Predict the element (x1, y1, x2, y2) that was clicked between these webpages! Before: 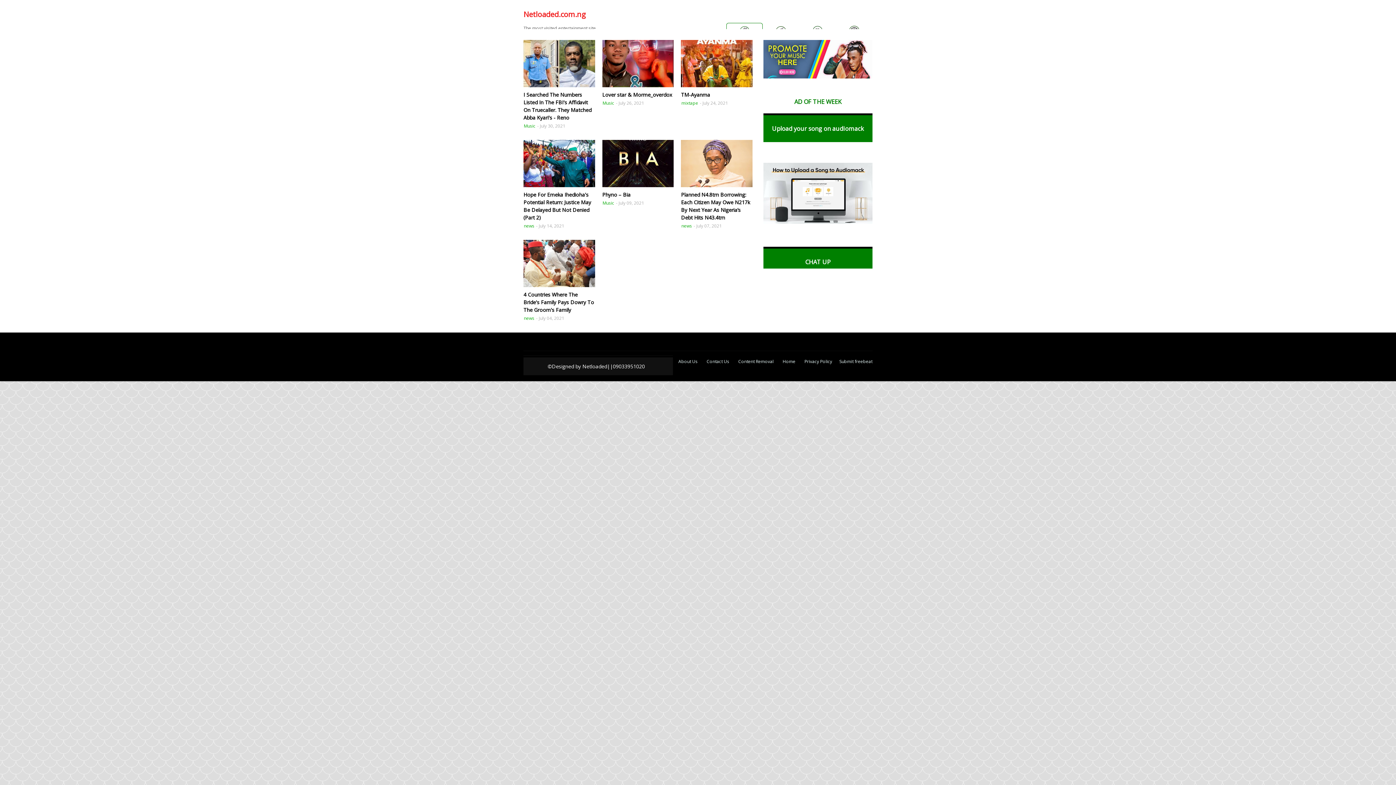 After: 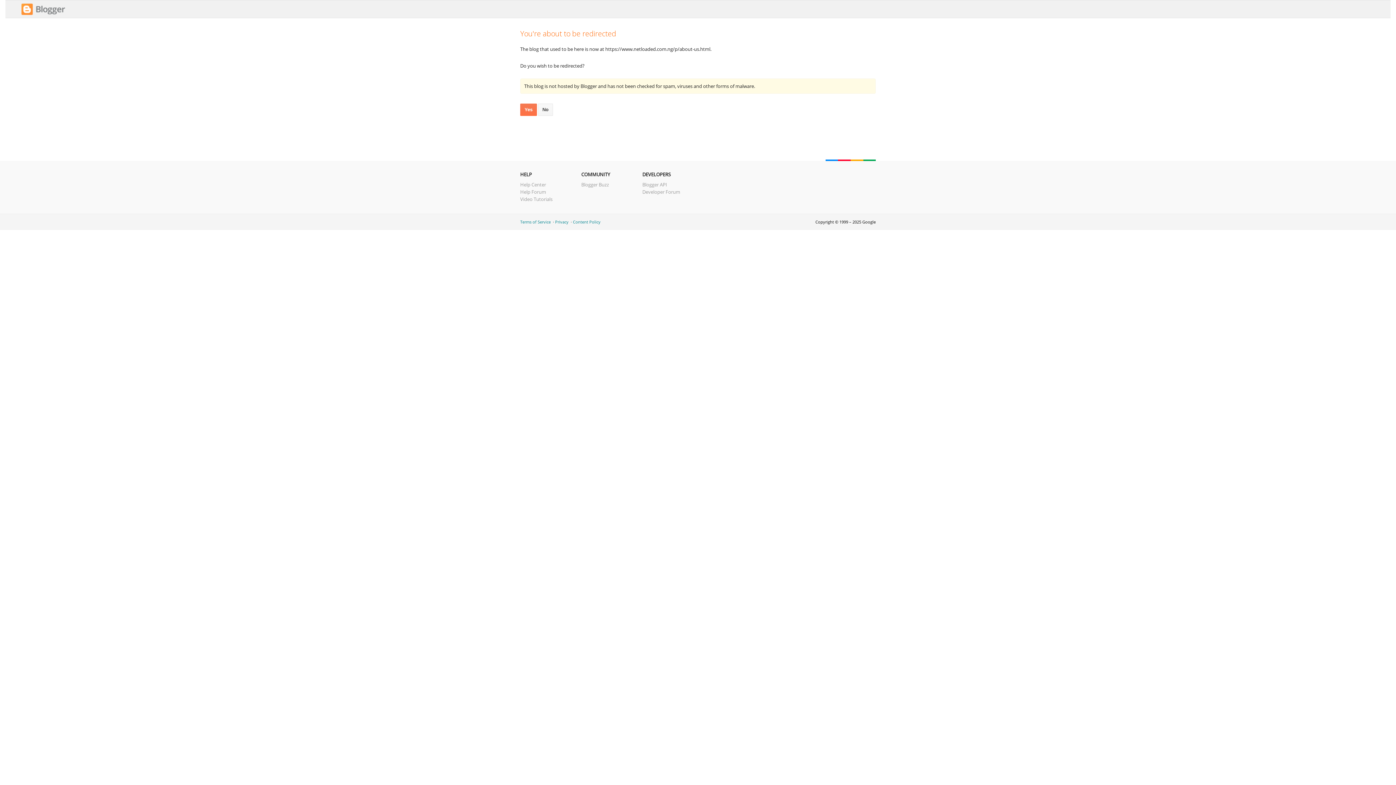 Action: bbox: (674, 355, 701, 368) label: About Us